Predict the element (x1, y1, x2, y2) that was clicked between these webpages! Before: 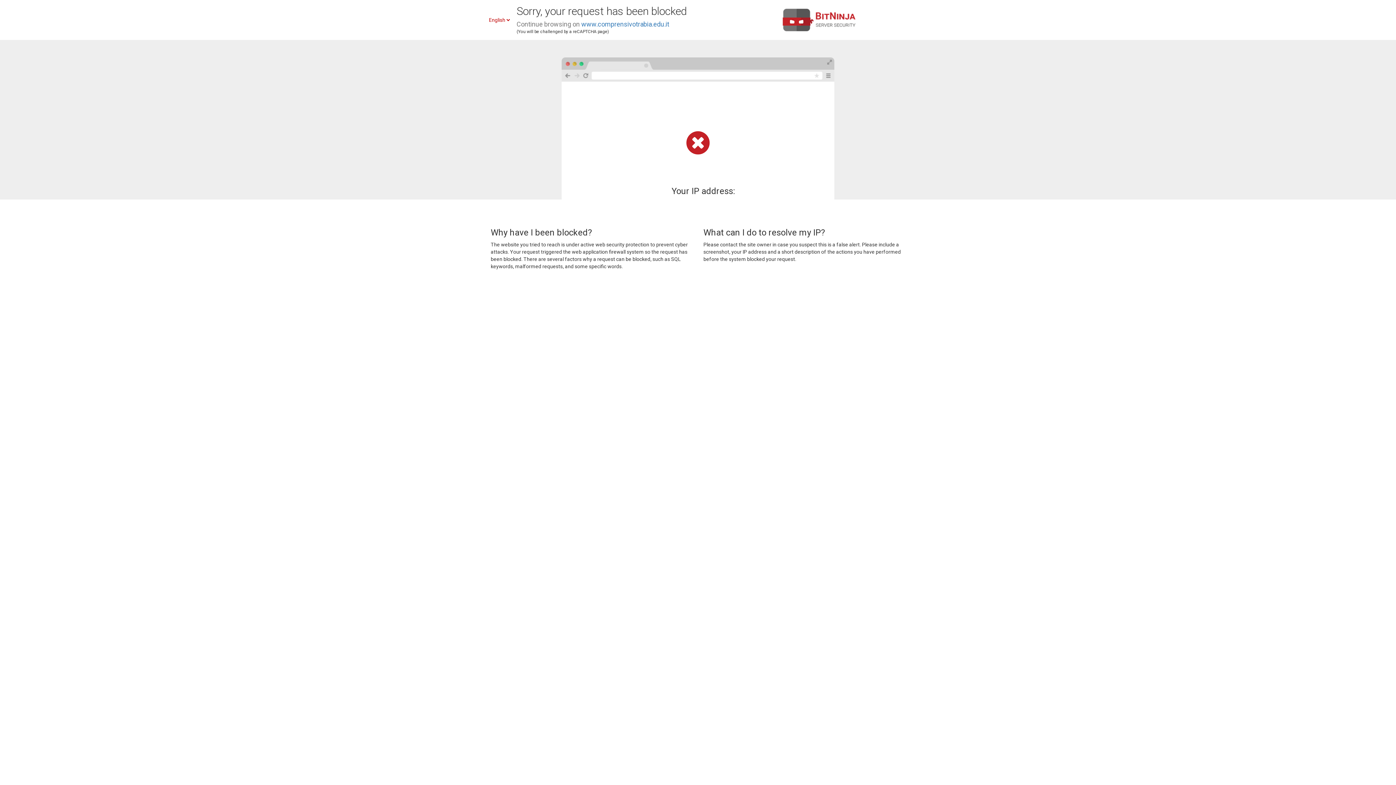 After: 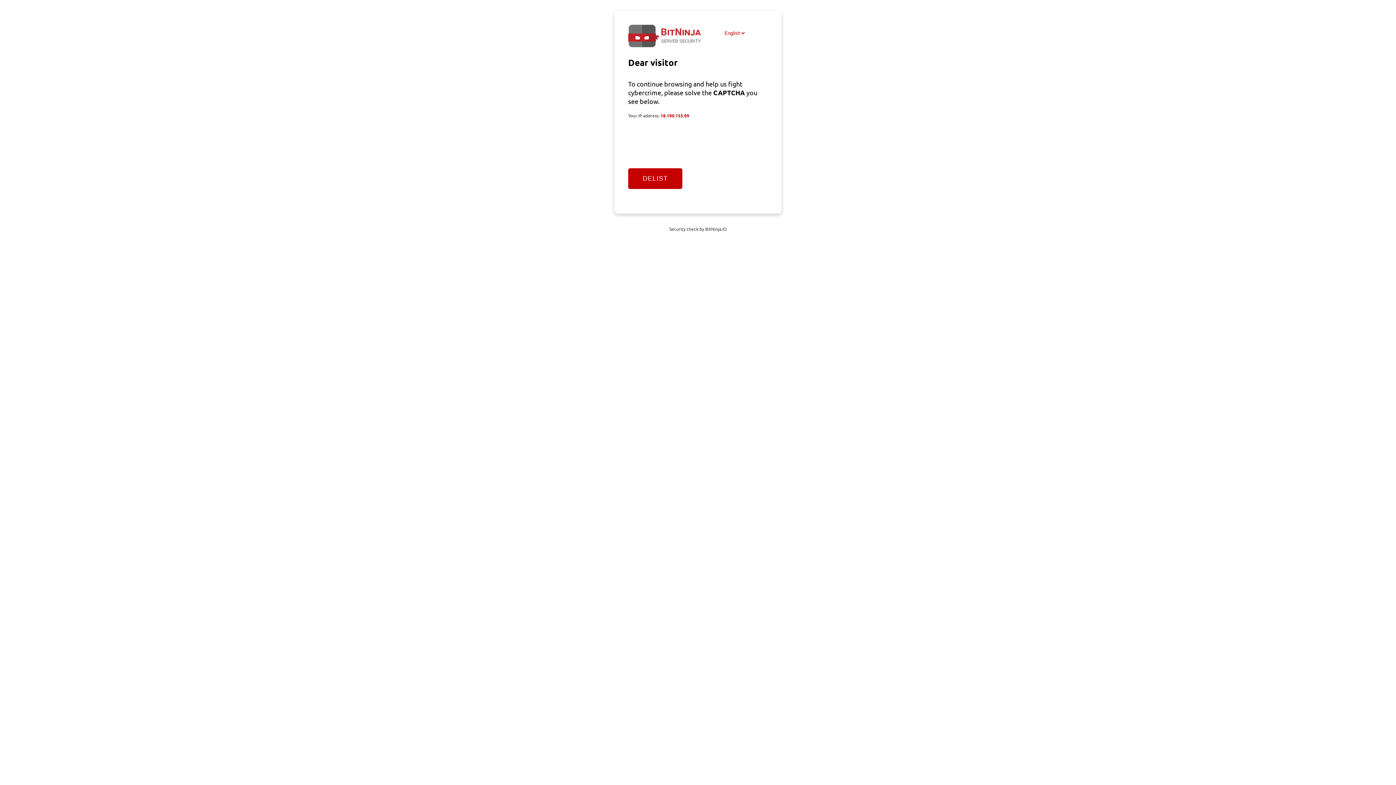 Action: bbox: (581, 20, 669, 28) label: www.comprensivotrabia.edu.it